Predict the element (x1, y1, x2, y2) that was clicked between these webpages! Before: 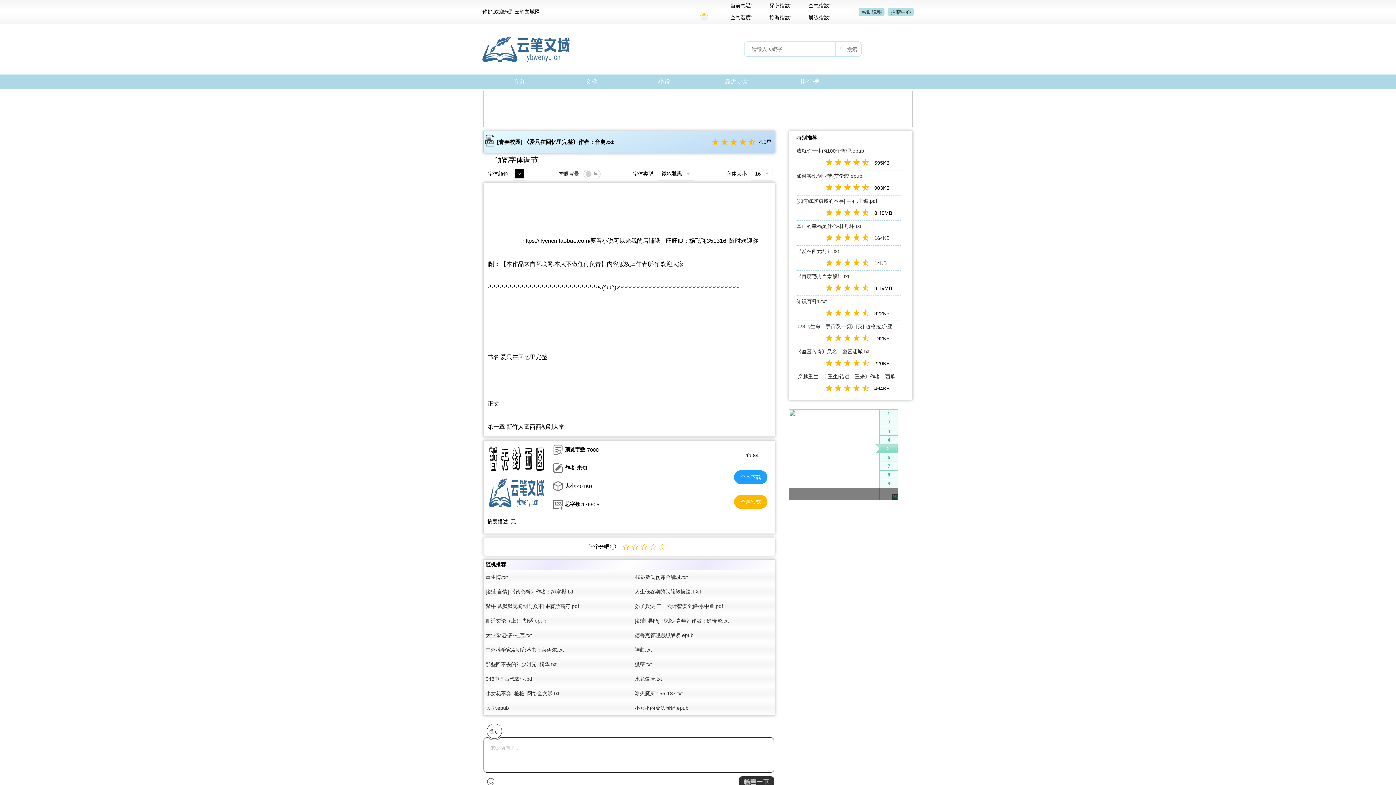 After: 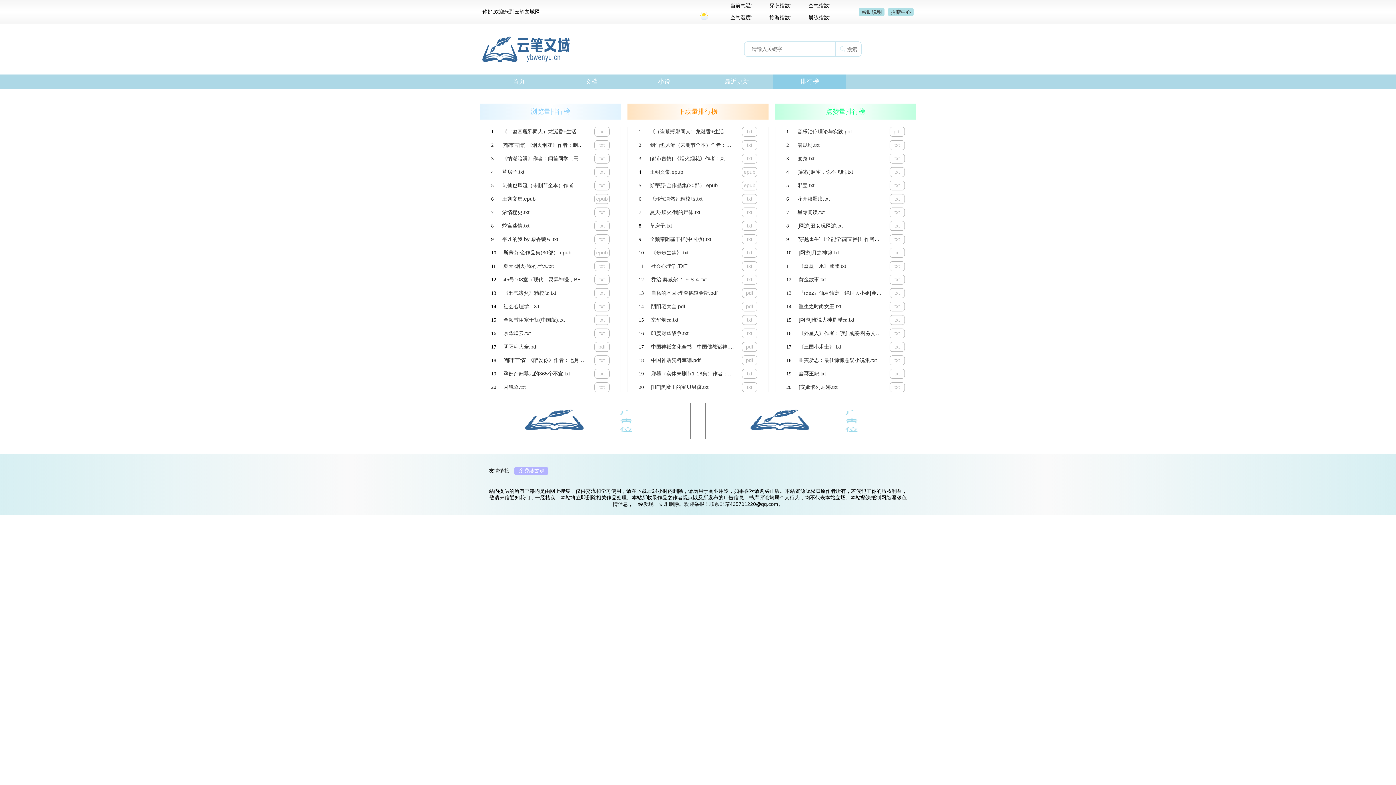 Action: bbox: (773, 74, 846, 89) label: 排行榜